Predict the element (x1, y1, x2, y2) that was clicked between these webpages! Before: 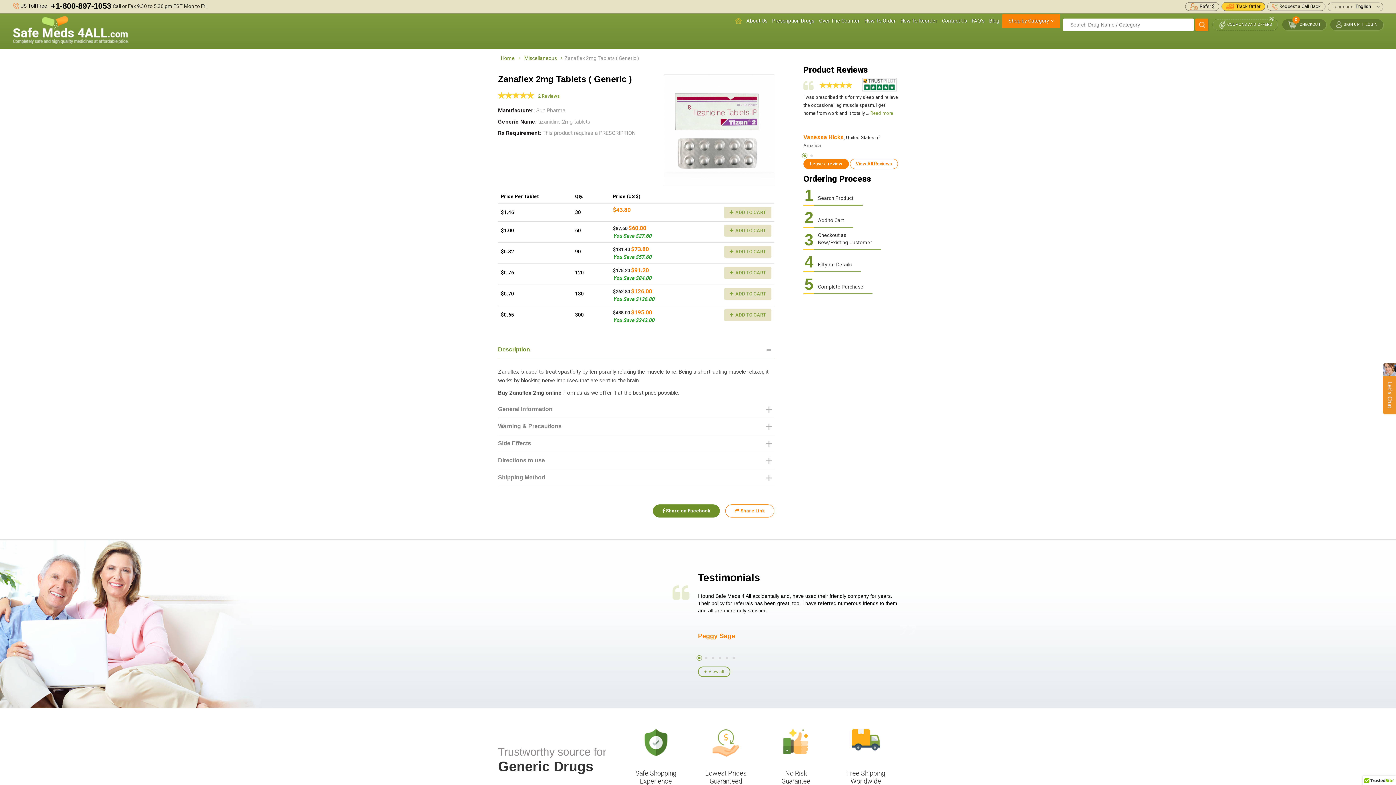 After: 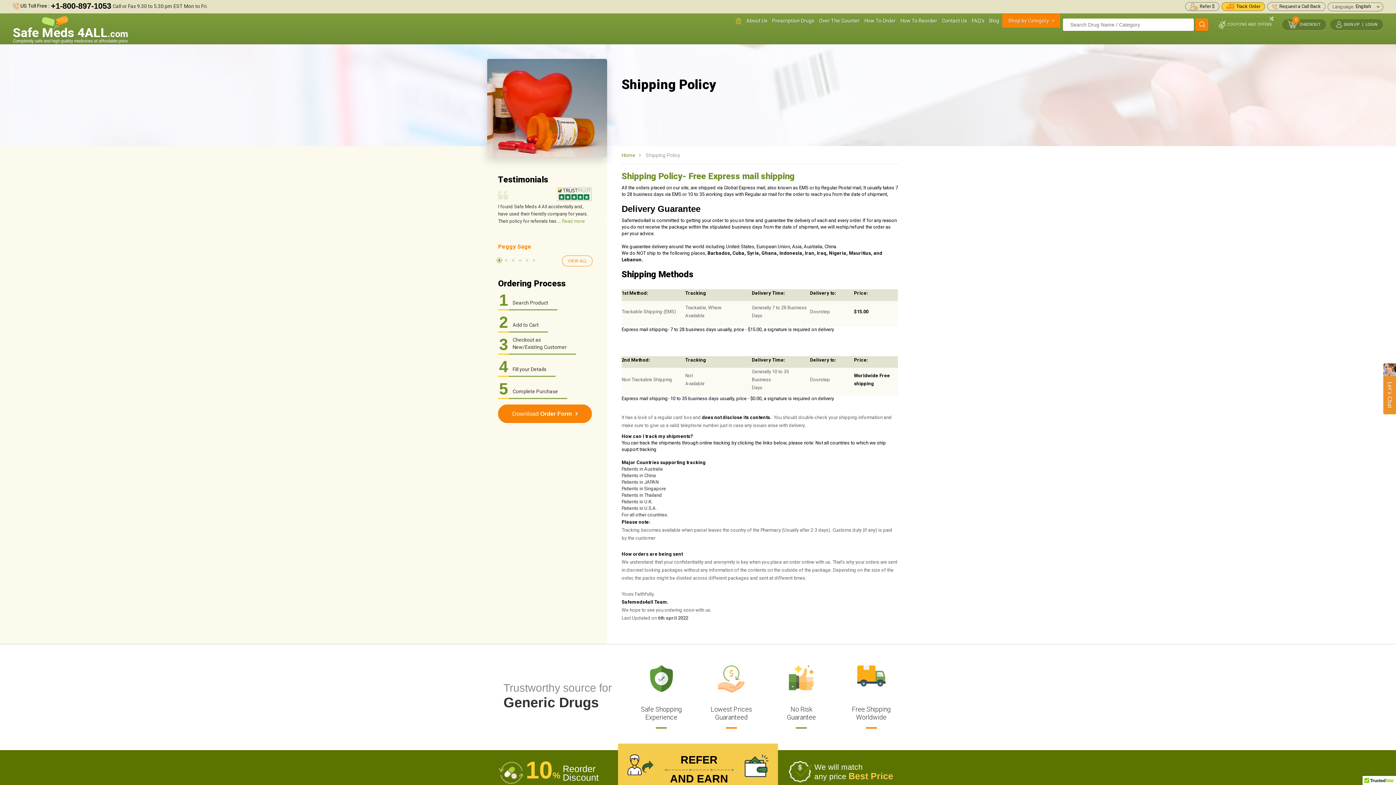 Action: bbox: (498, 469, 774, 486) label: Shipping Method